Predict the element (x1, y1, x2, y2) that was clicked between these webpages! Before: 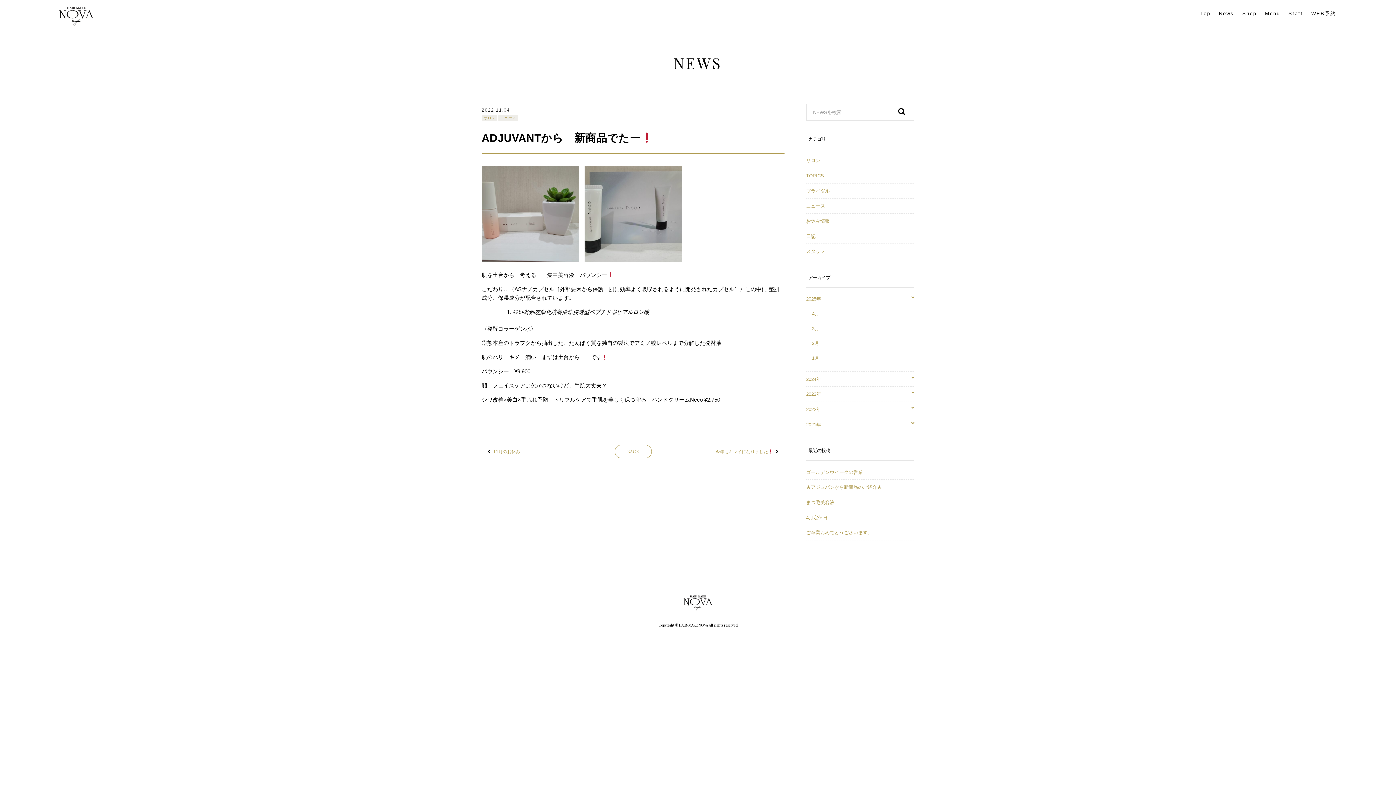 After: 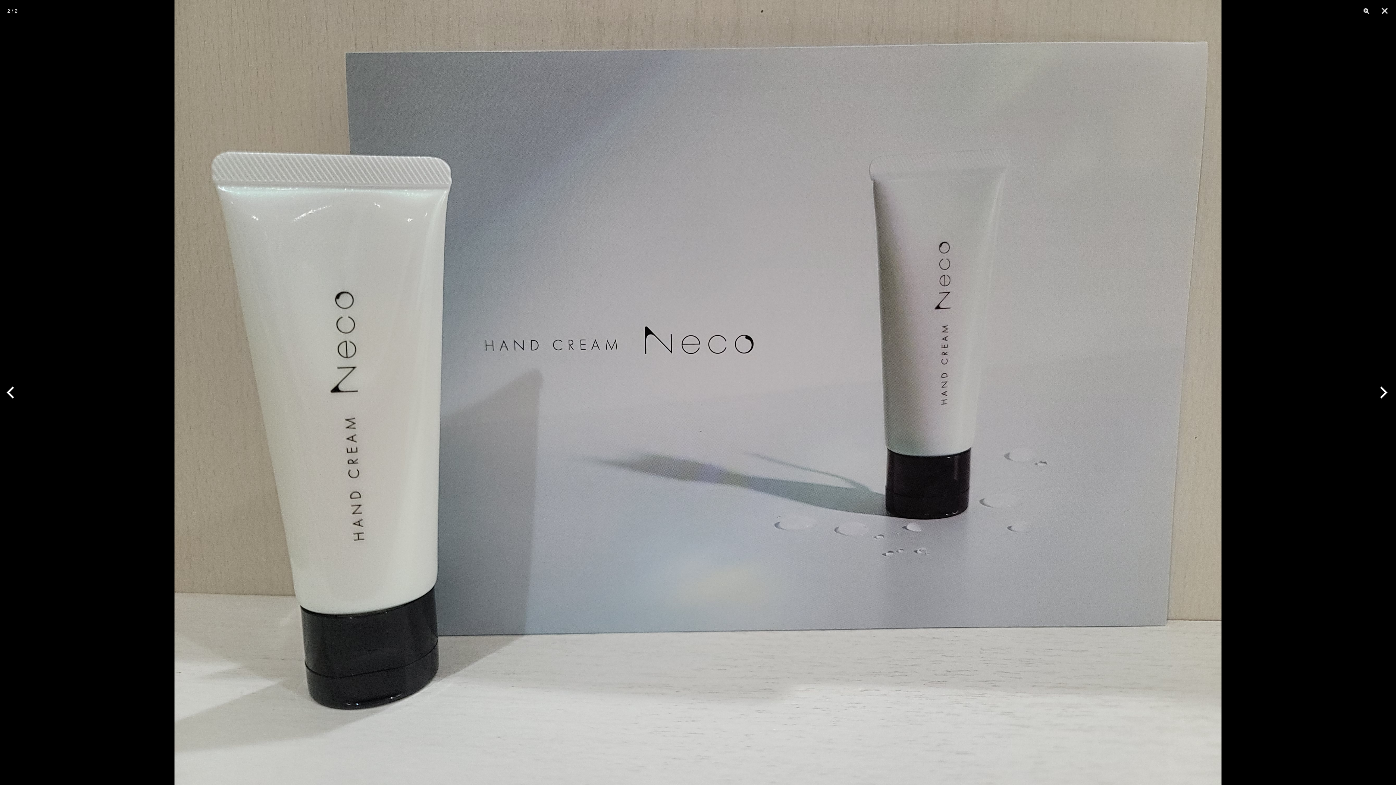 Action: bbox: (584, 165, 681, 262)